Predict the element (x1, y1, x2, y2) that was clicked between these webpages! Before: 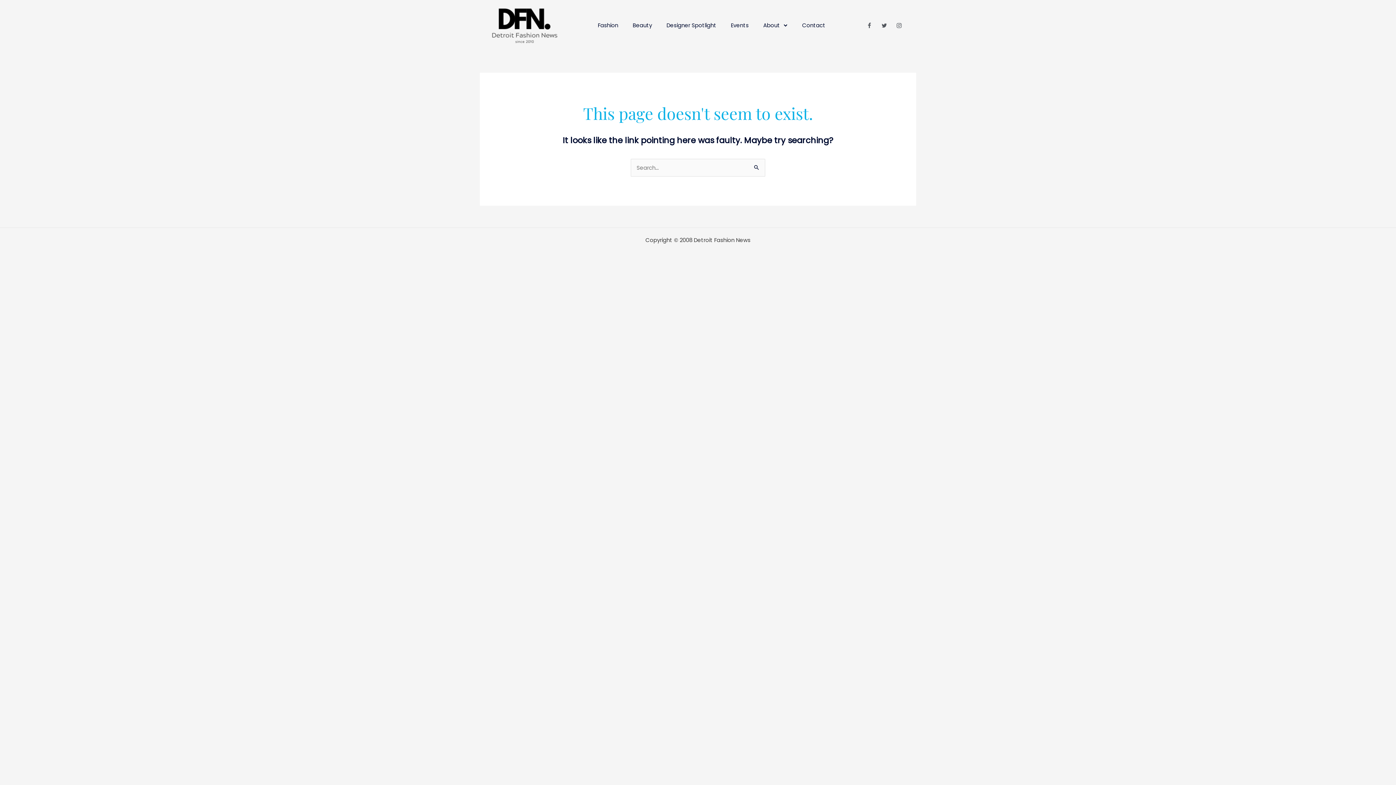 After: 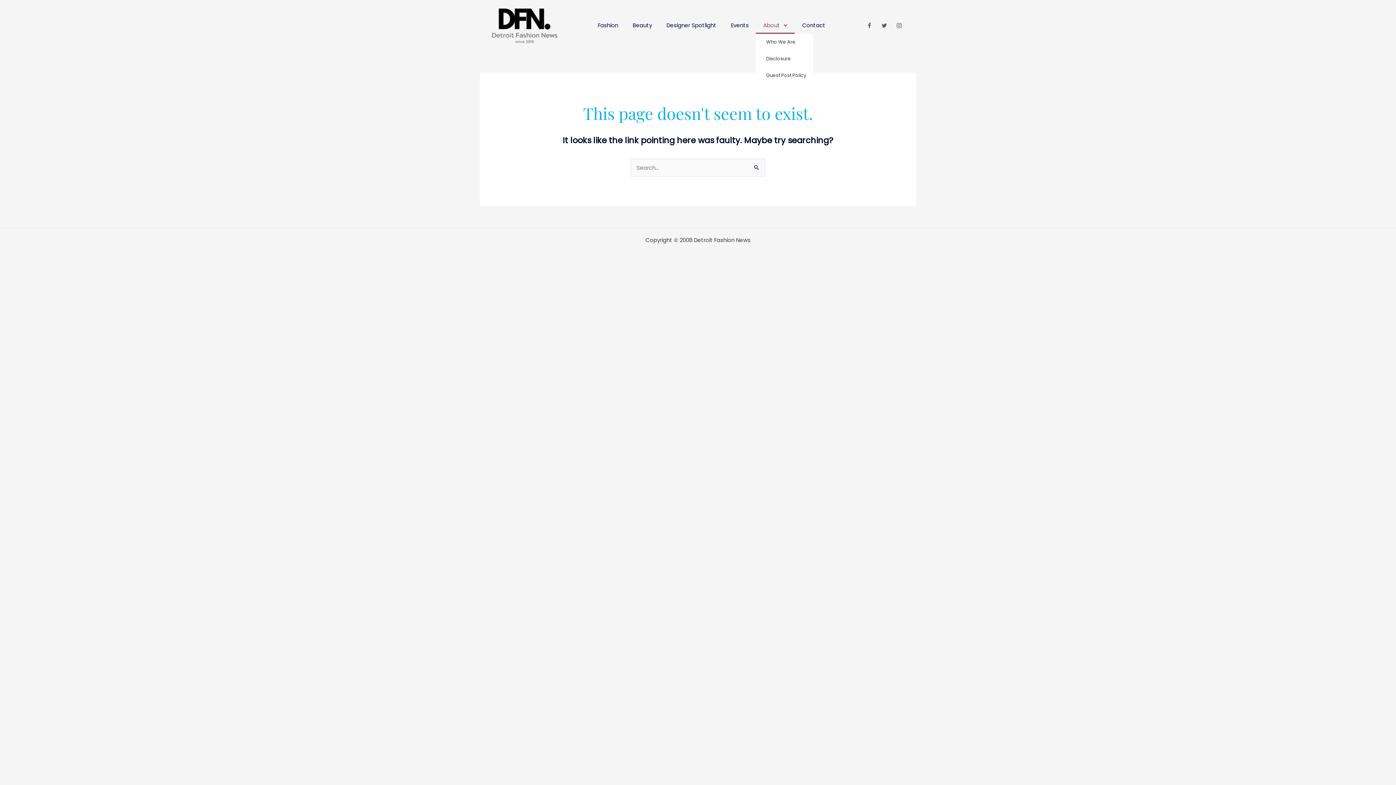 Action: label: About bbox: (756, 17, 795, 33)